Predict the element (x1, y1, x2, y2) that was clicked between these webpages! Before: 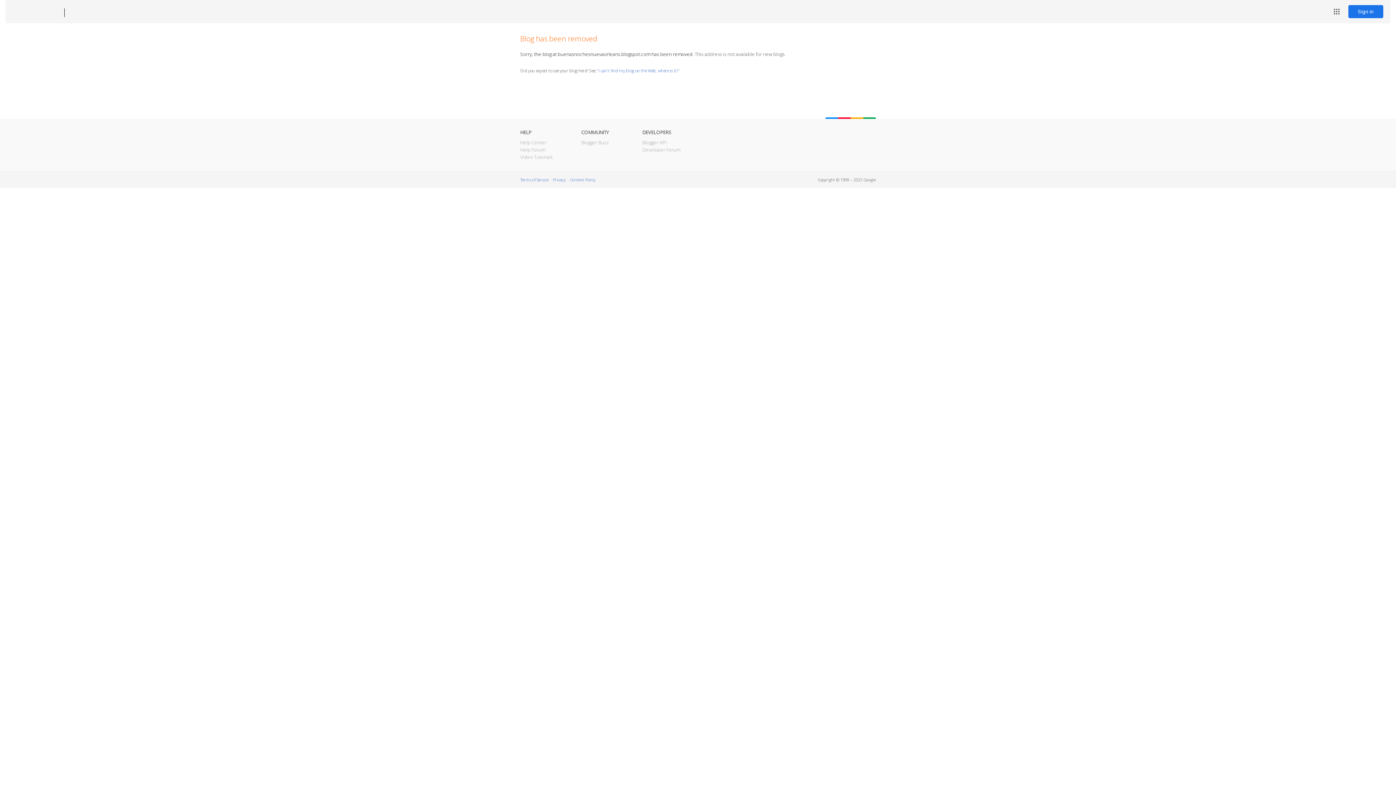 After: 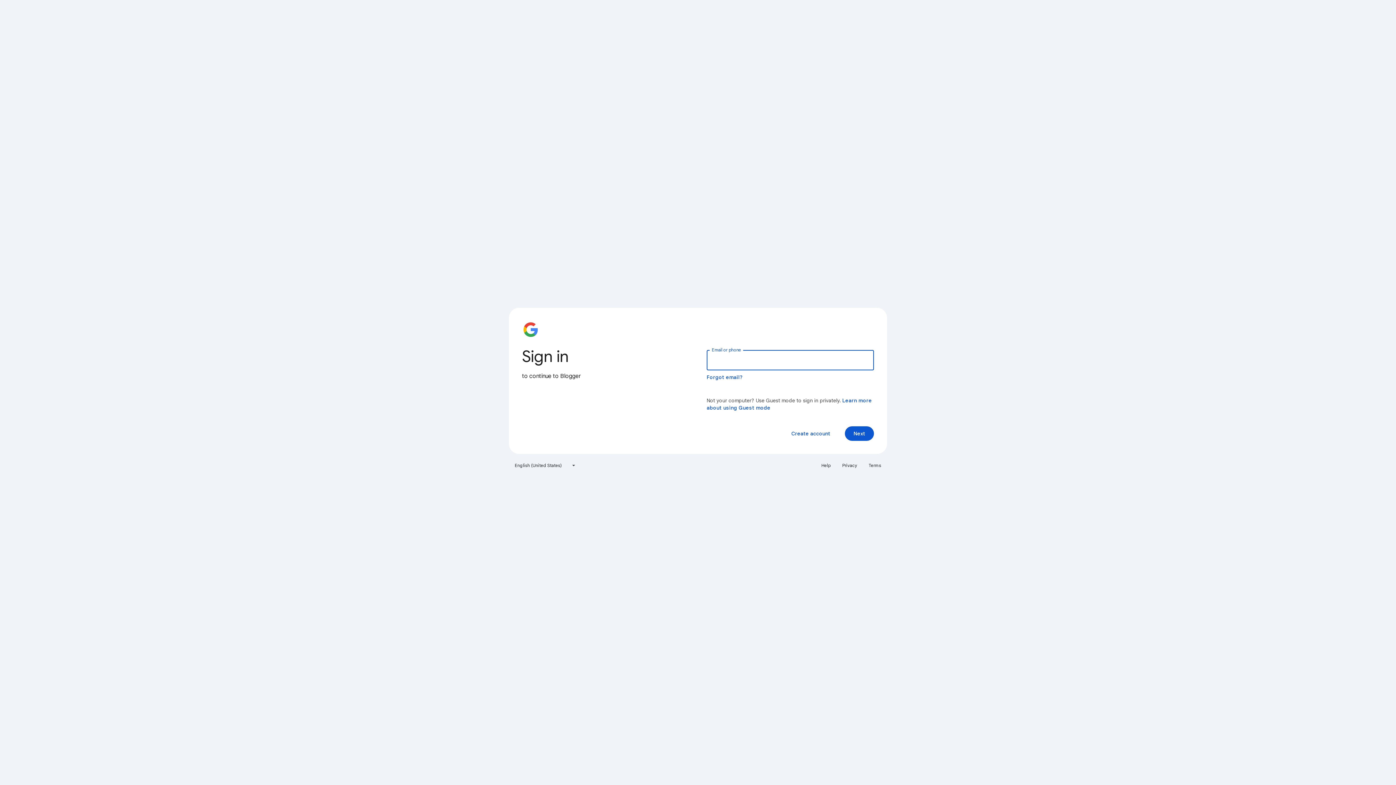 Action: bbox: (1348, 5, 1383, 18) label: Sign in